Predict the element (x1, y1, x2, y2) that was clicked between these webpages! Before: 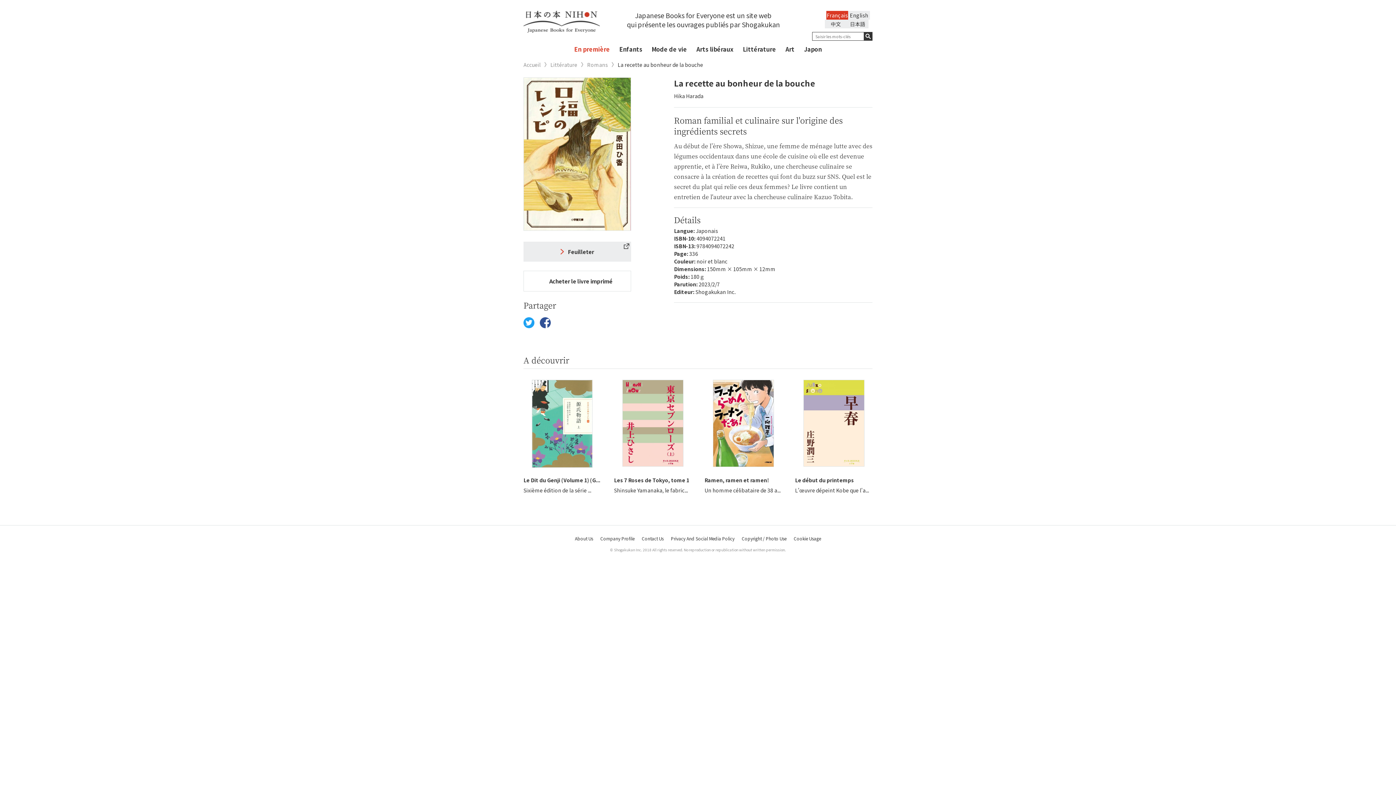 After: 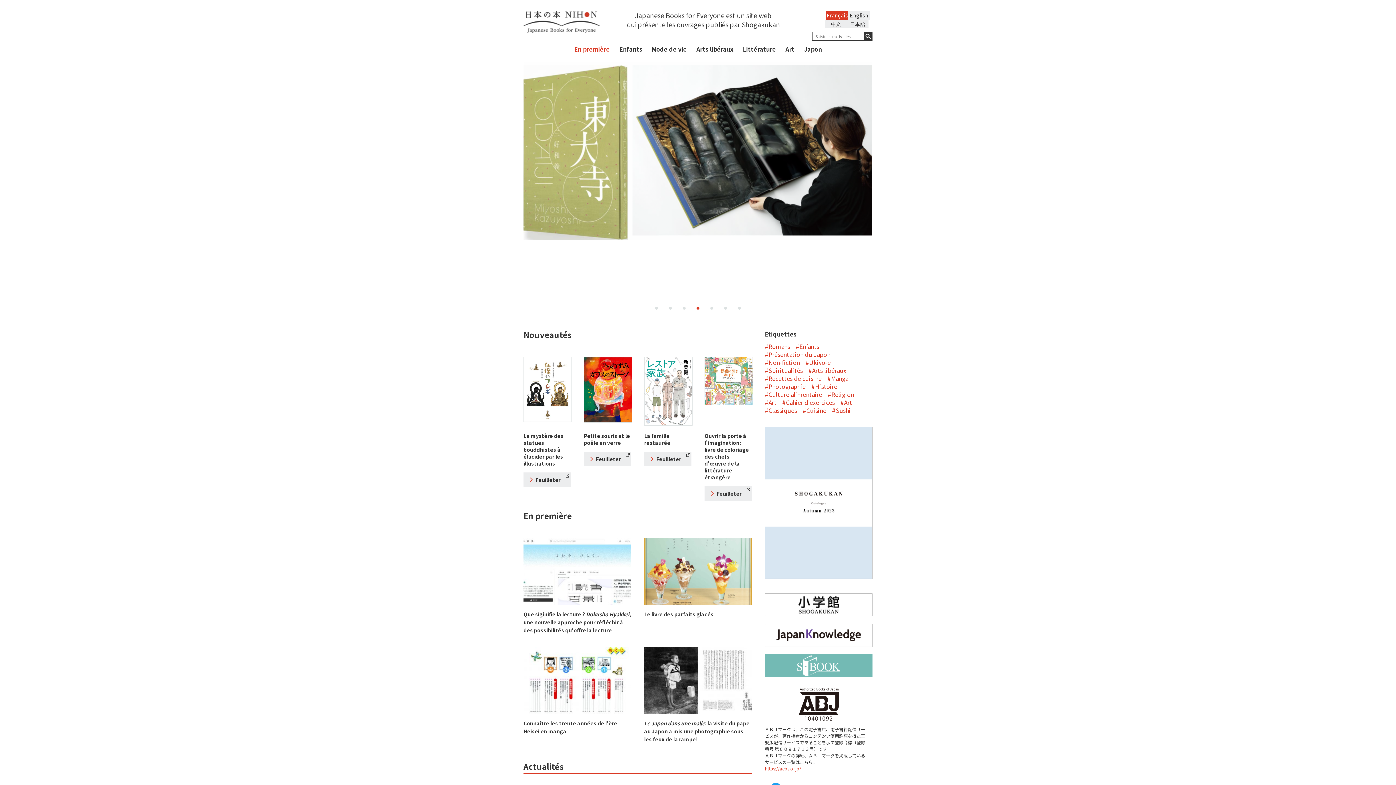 Action: label: Accueil bbox: (523, 61, 546, 67)